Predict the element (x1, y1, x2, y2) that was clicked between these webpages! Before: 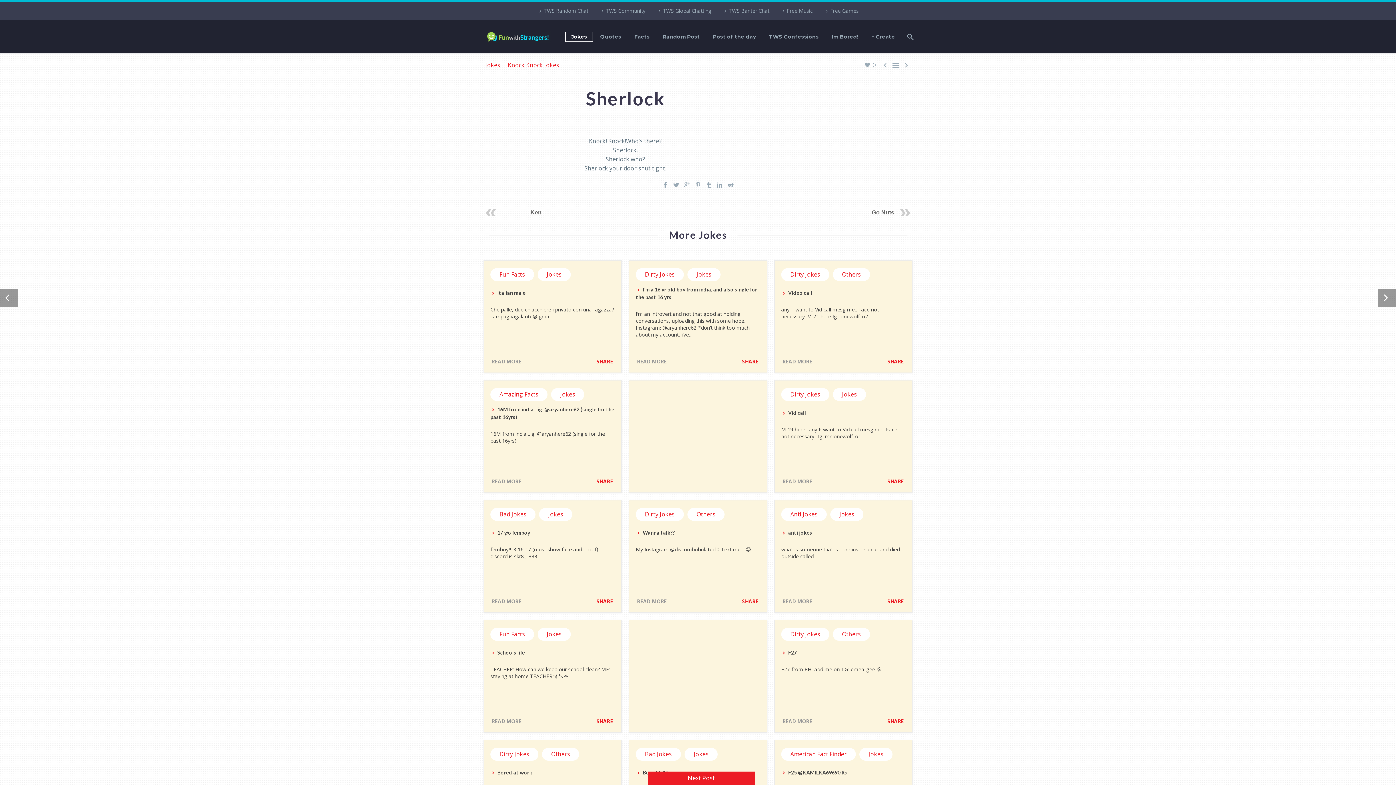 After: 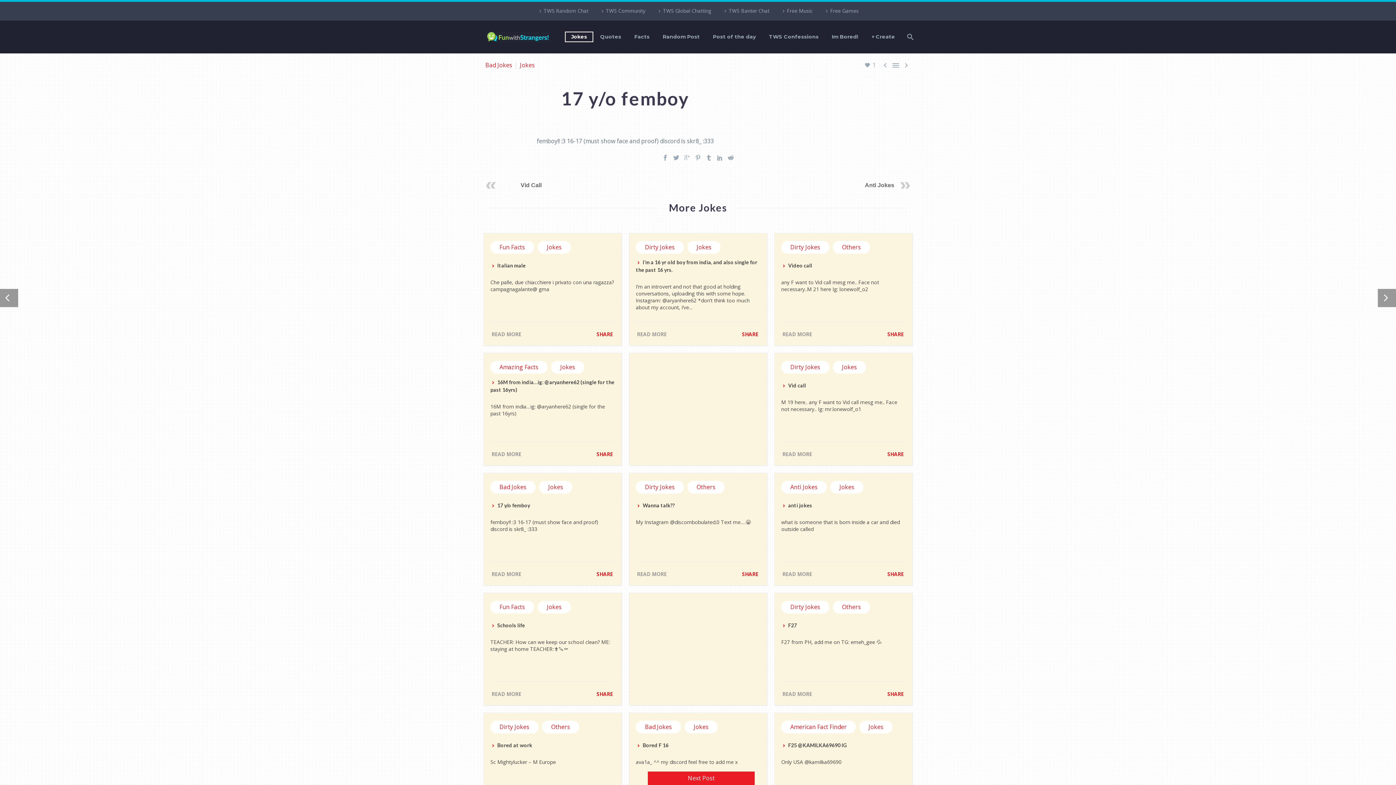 Action: label: femboy!! :3 16-17 (must show face and proof) discord is skr8_ :333 bbox: (490, 550, 615, 576)